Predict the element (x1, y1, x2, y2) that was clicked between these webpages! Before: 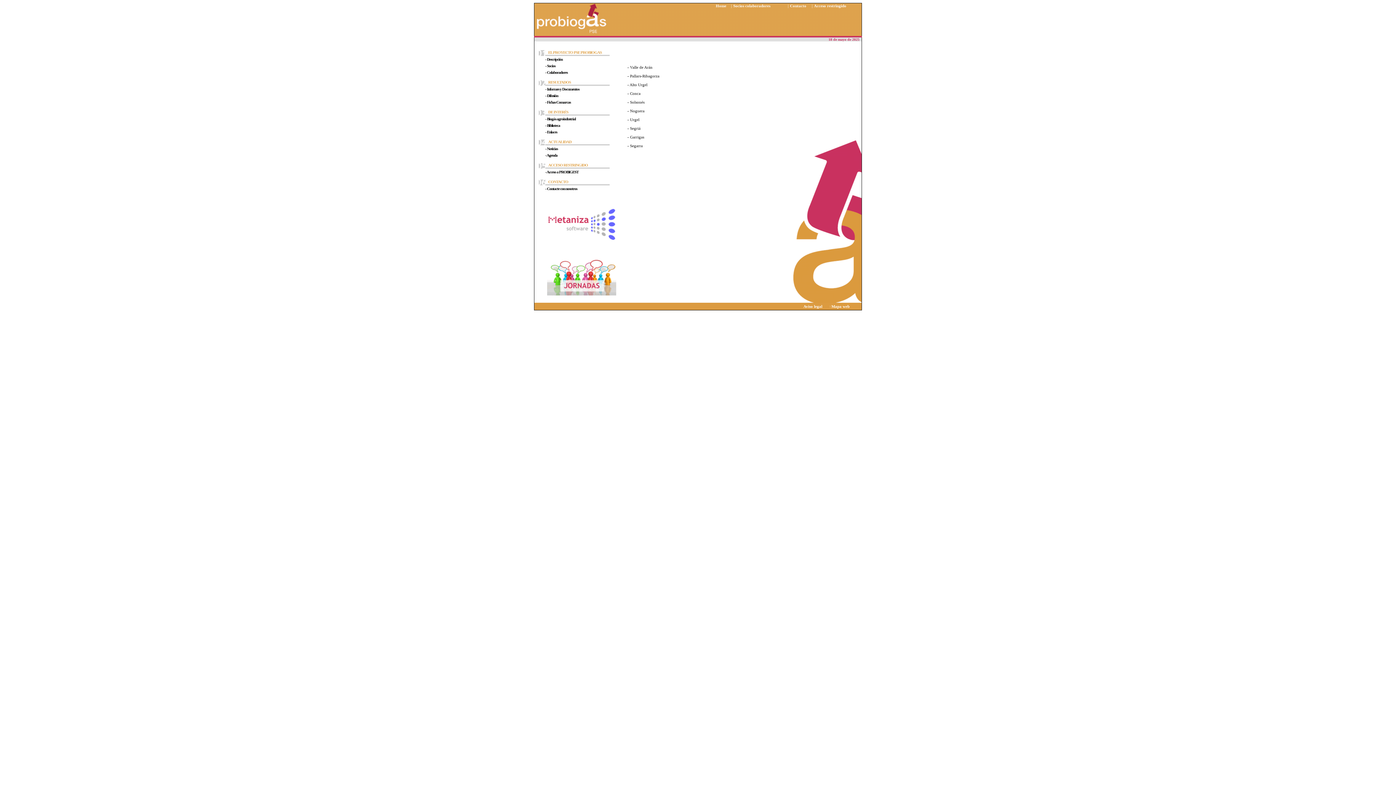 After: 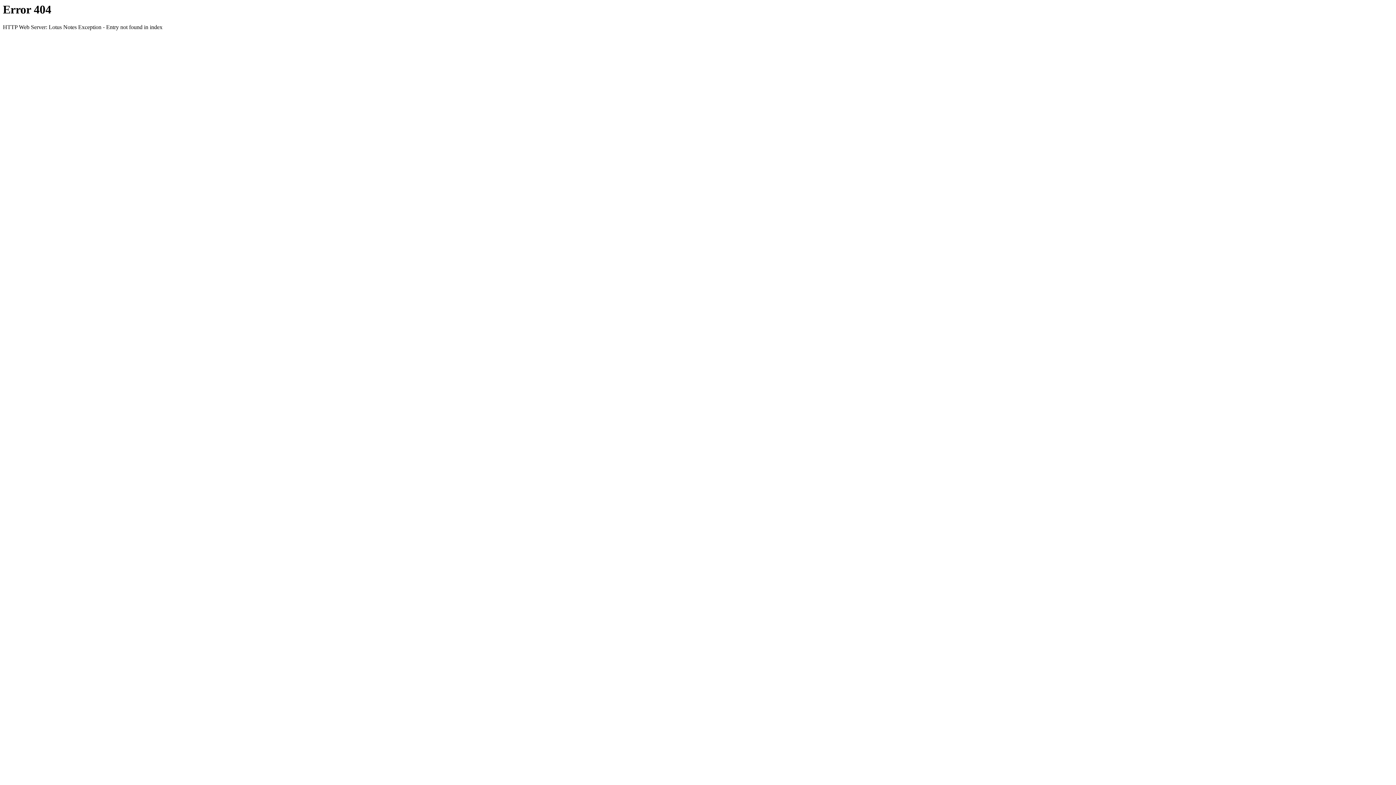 Action: bbox: (733, 3, 770, 8) label: Socios colaboradores